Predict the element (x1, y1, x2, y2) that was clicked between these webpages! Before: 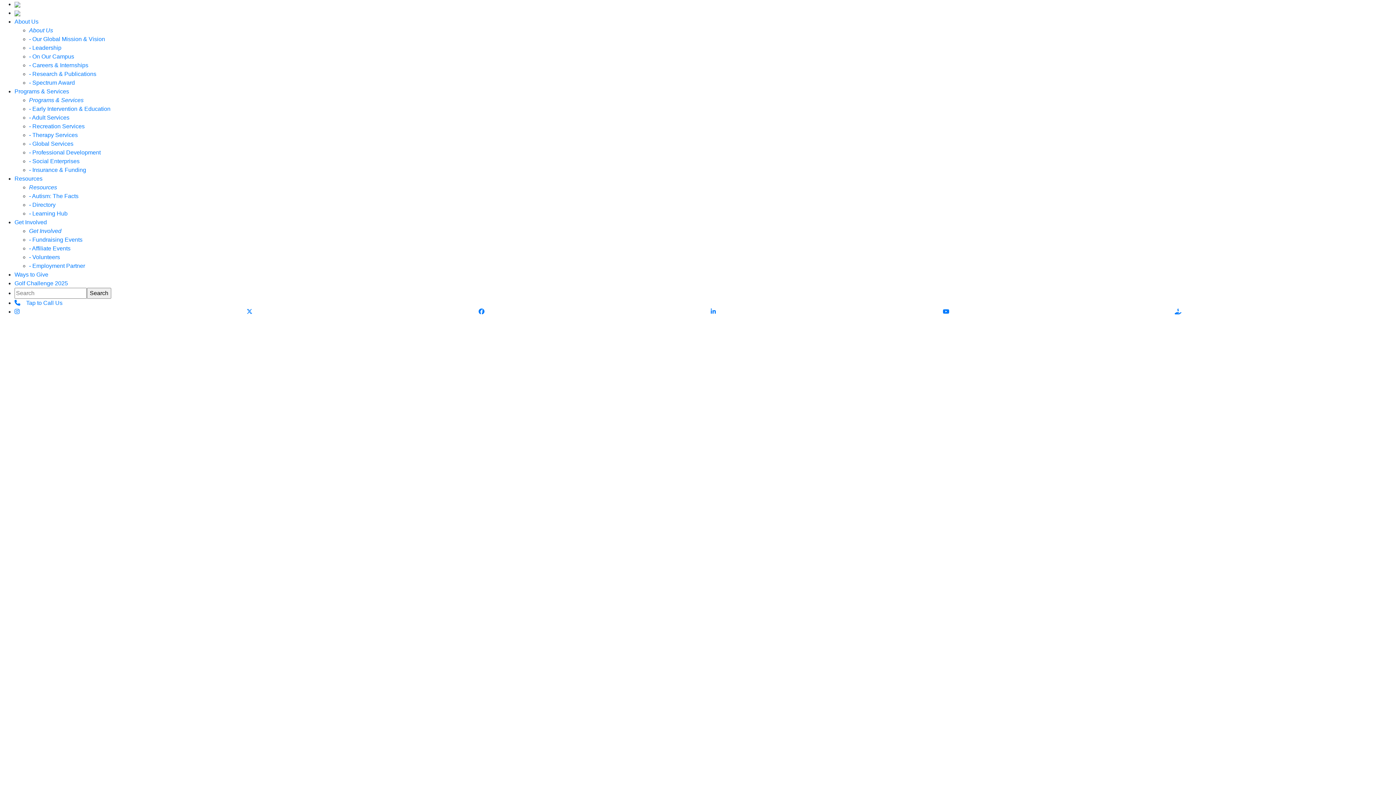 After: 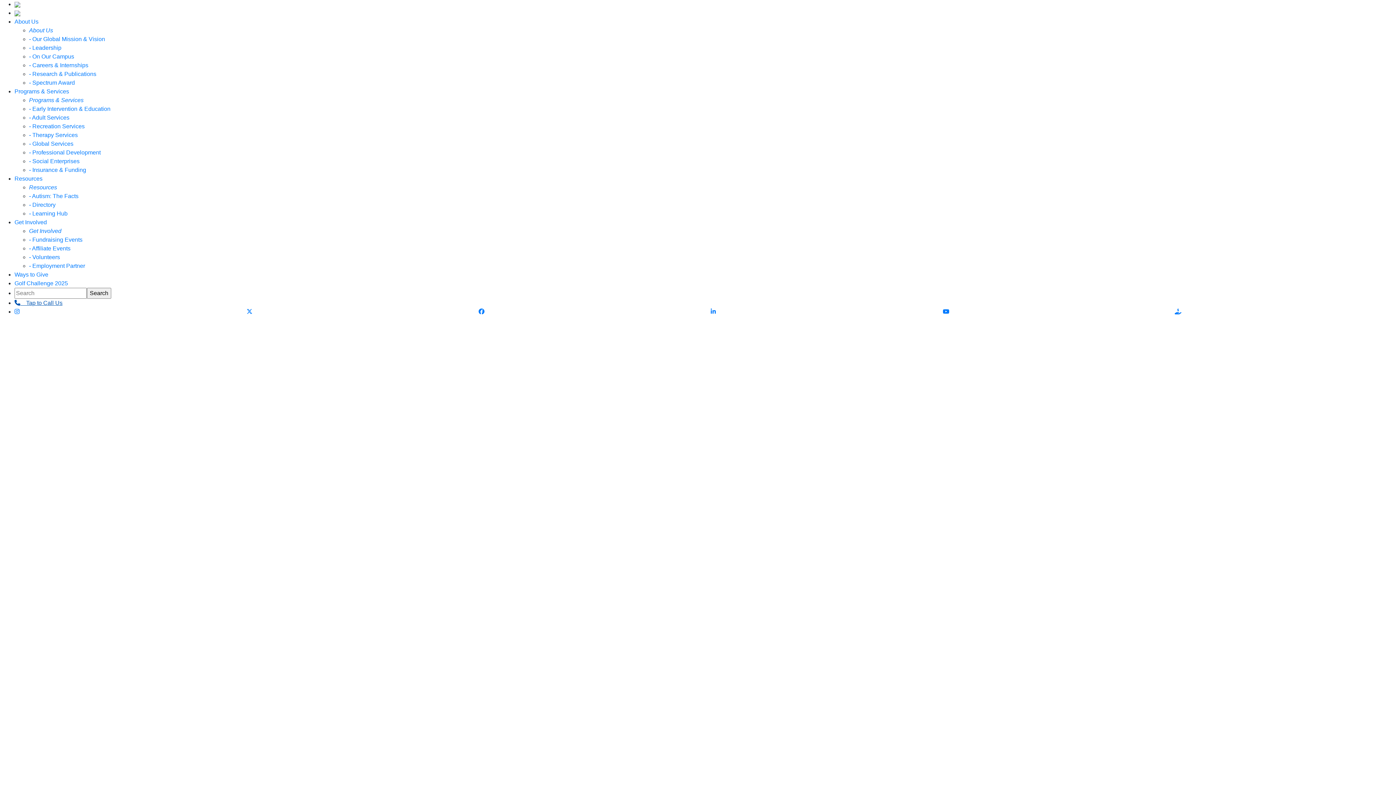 Action: bbox: (14, 300, 62, 306) label:     Tap to Call Us